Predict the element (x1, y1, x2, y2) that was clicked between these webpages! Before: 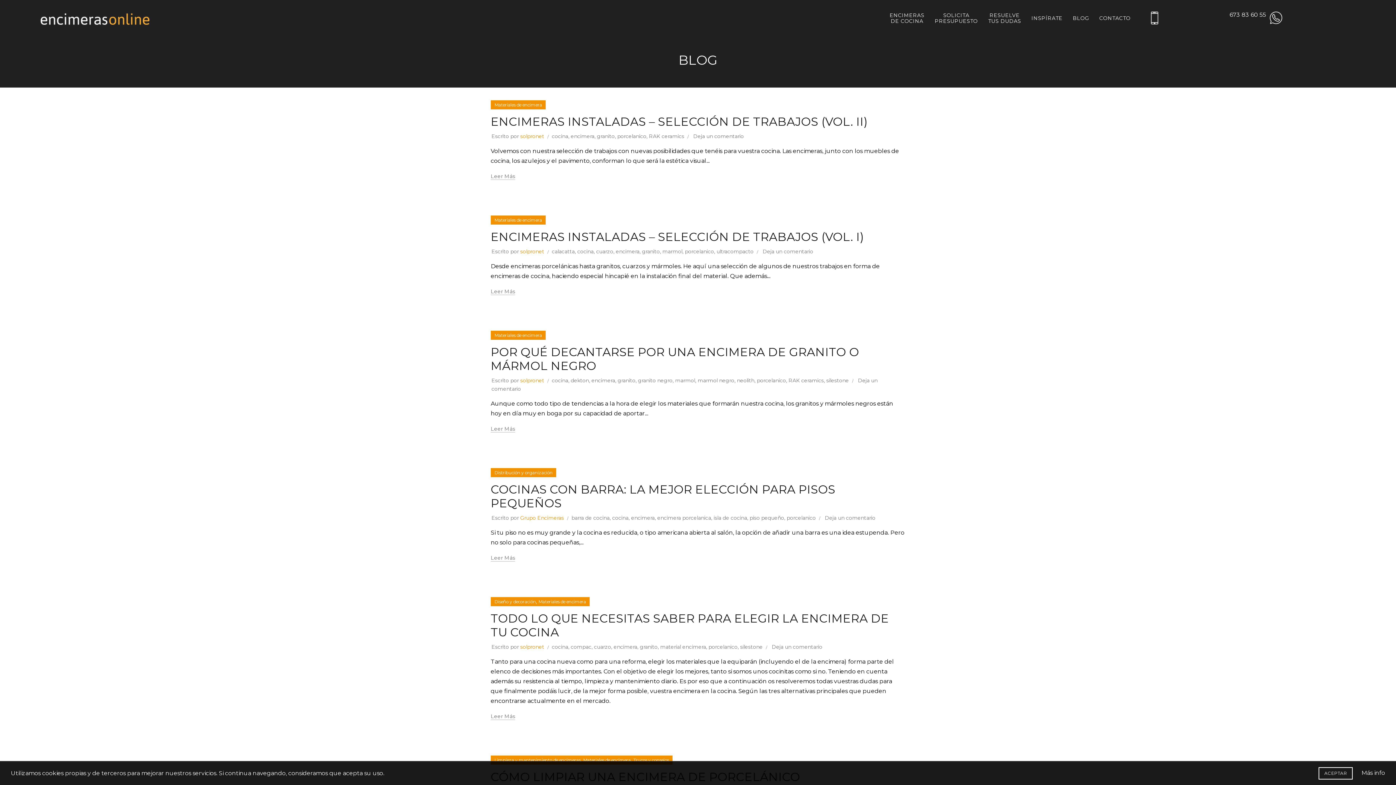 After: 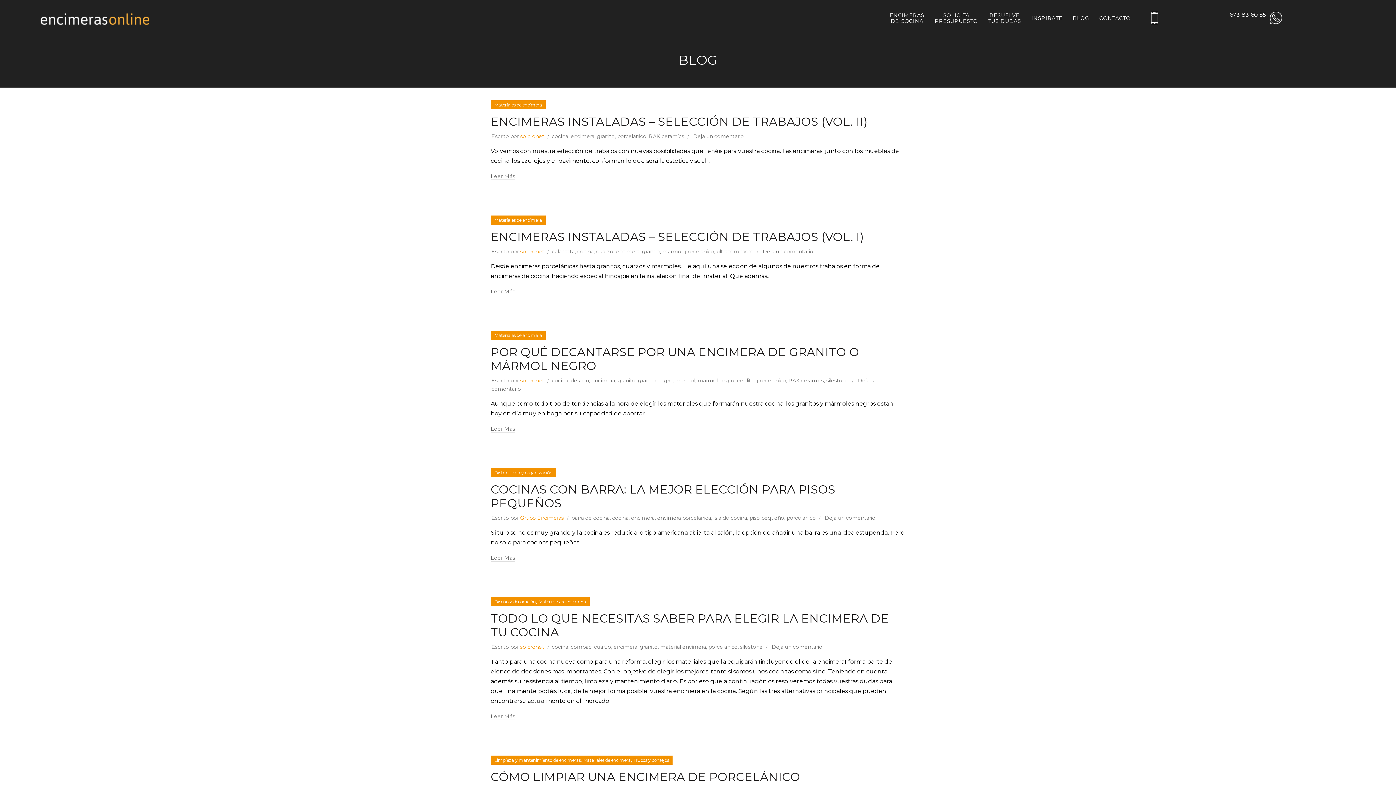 Action: label: ACEPTAR bbox: (1318, 767, 1353, 780)